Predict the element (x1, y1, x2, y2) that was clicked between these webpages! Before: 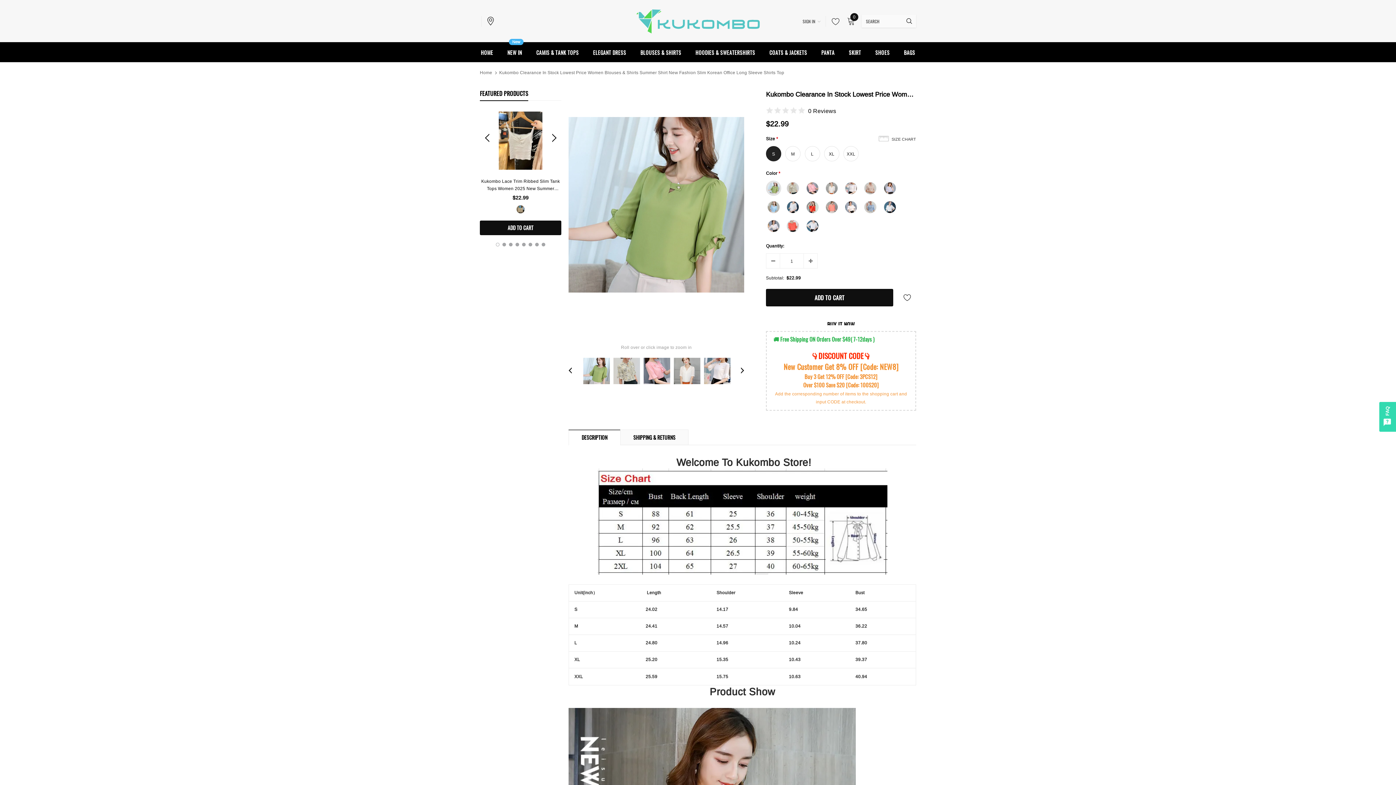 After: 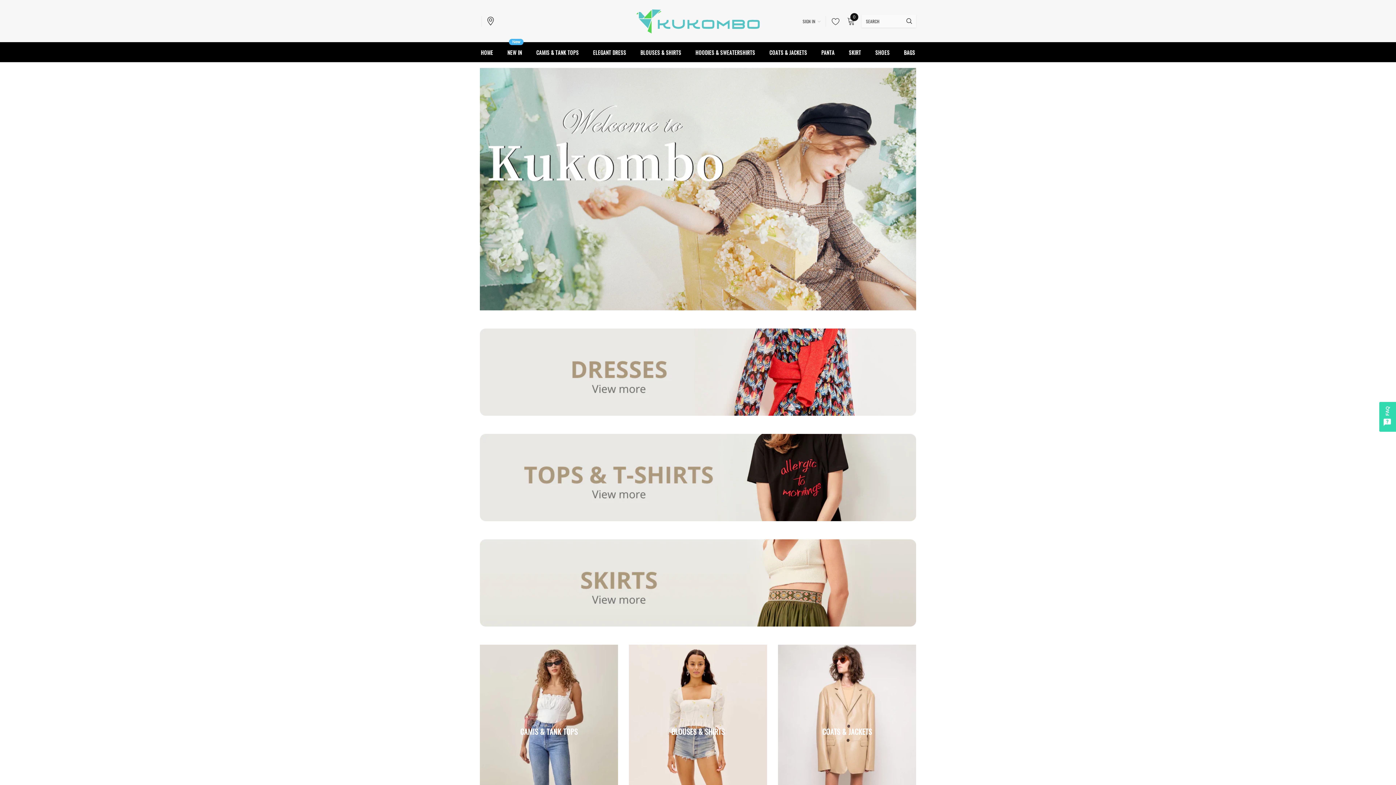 Action: bbox: (480, 42, 493, 62) label: HOME